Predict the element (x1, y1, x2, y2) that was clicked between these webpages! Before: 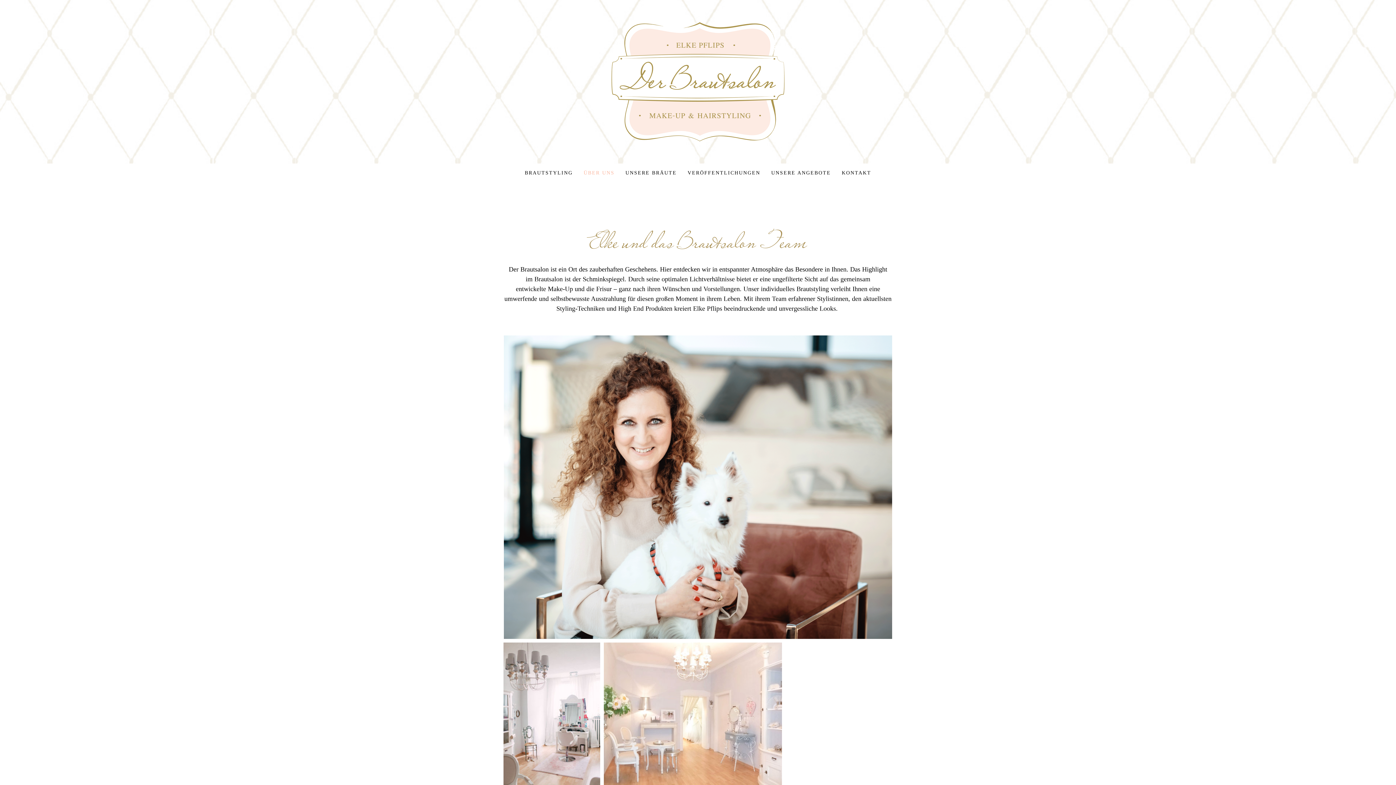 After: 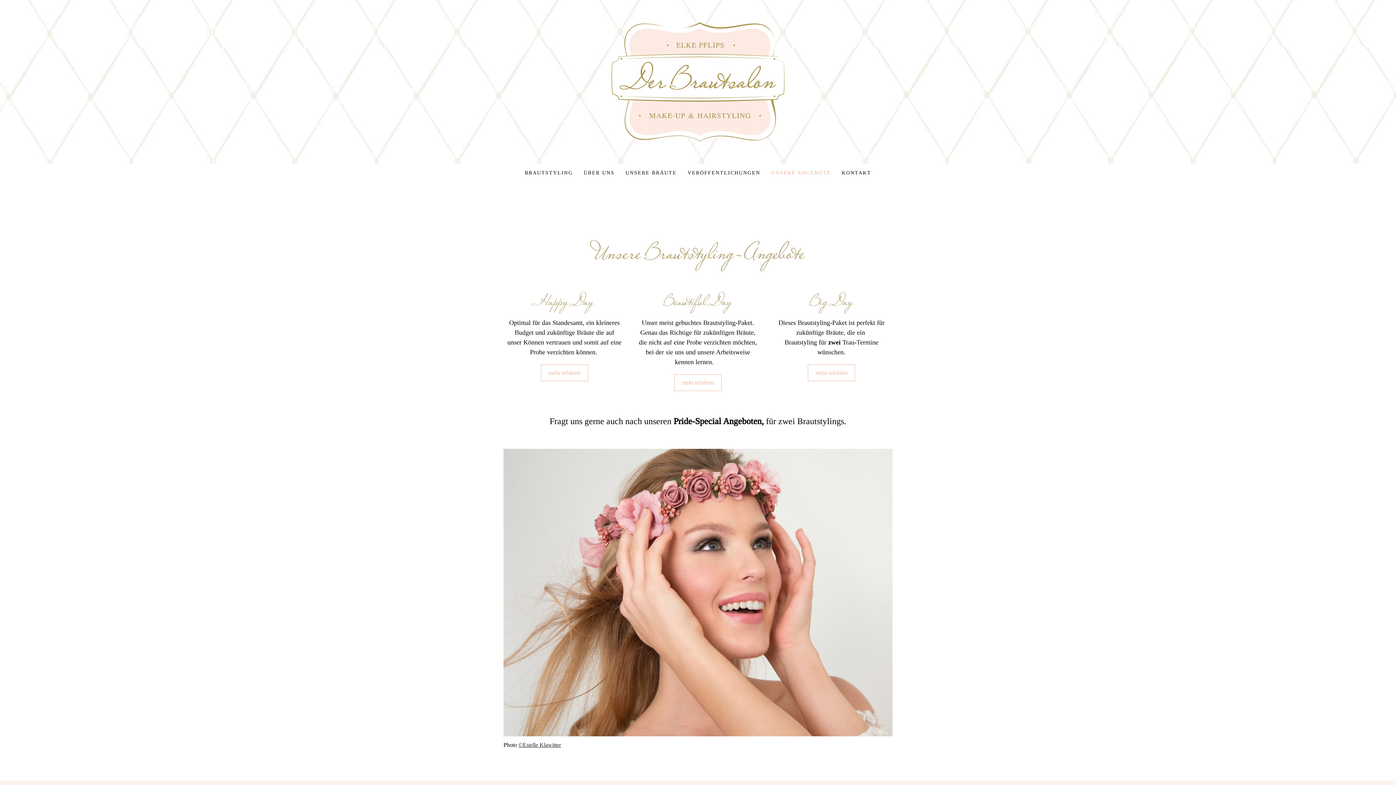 Action: bbox: (766, 163, 836, 181) label: UNSERE ANGEBOTE